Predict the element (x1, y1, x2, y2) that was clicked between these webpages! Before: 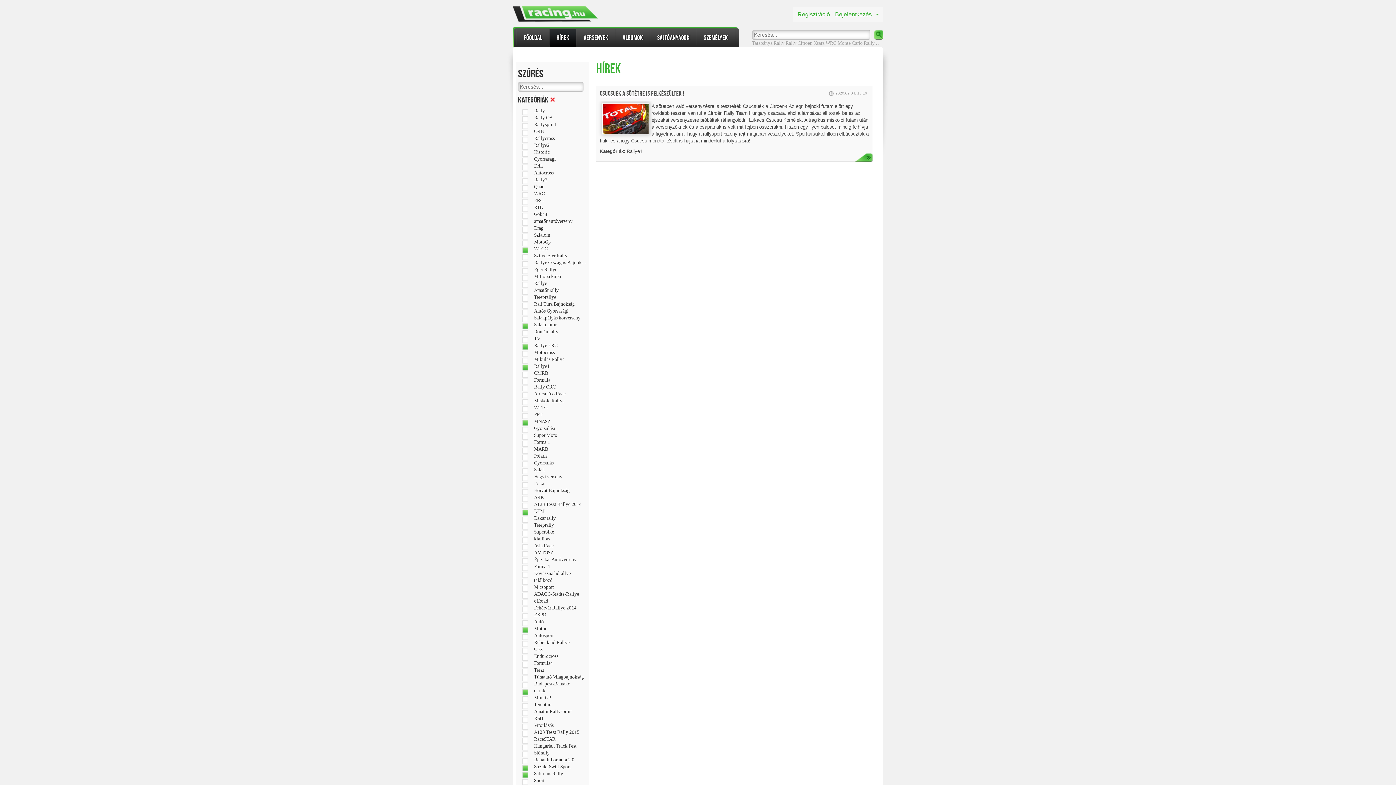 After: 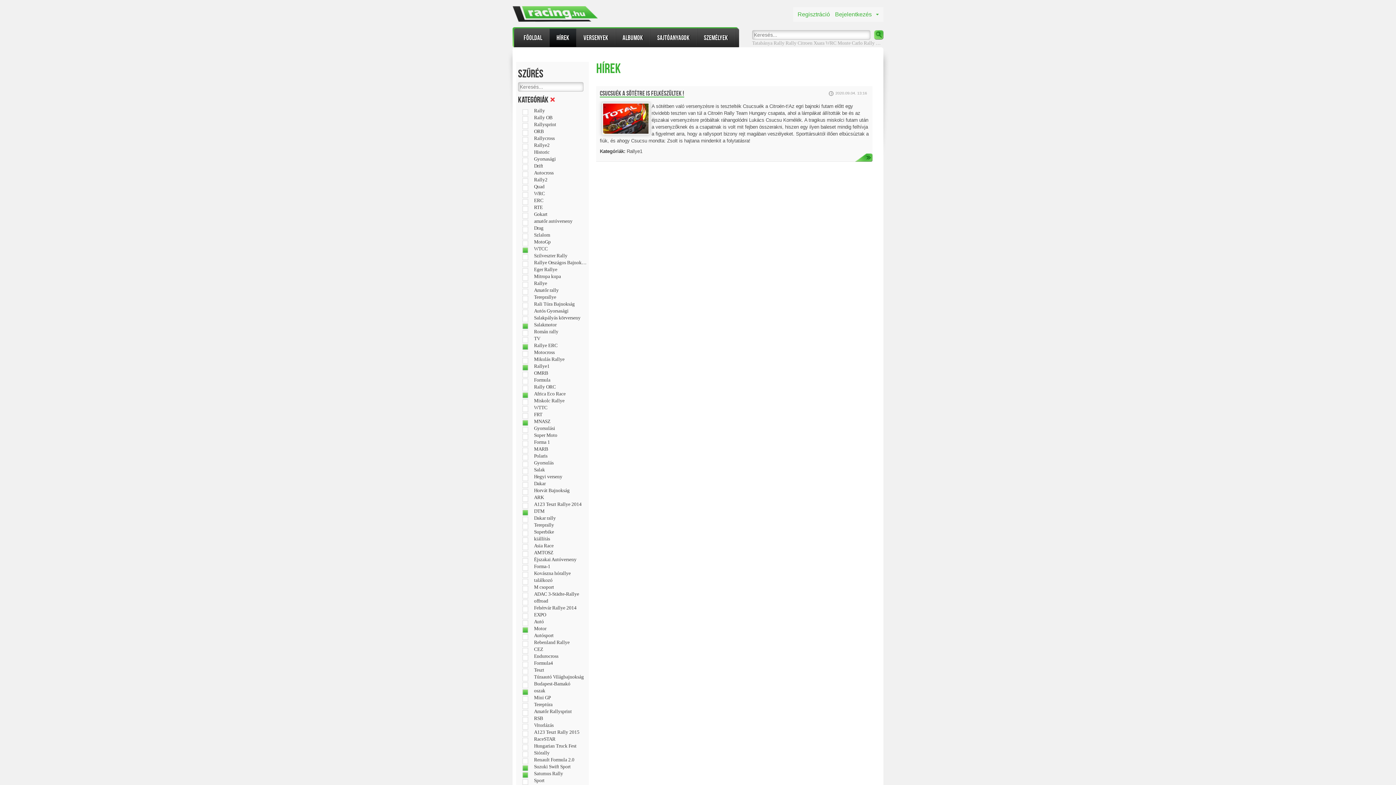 Action: label: Africa Eco Race bbox: (534, 391, 586, 397)